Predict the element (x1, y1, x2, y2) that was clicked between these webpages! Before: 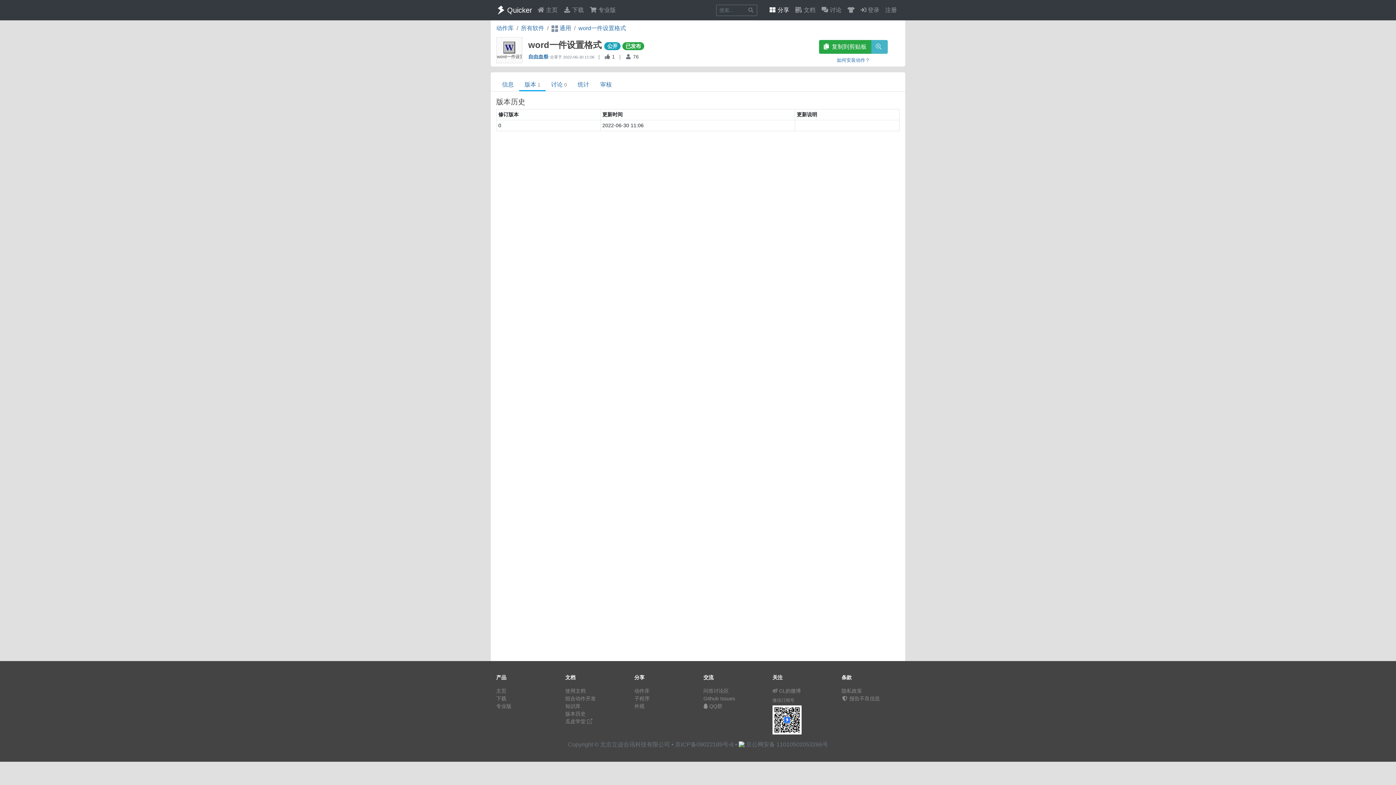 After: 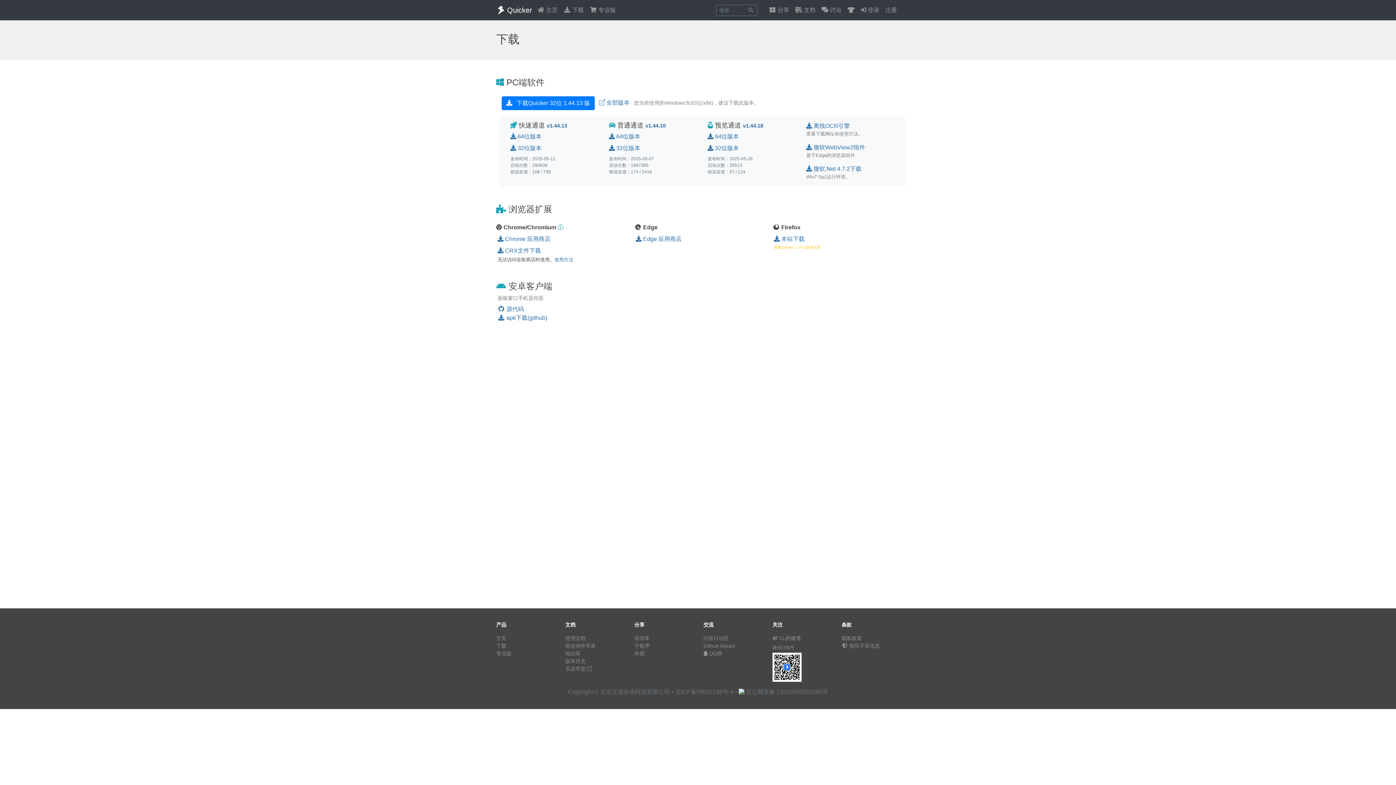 Action: bbox: (496, 696, 506, 701) label: 下载